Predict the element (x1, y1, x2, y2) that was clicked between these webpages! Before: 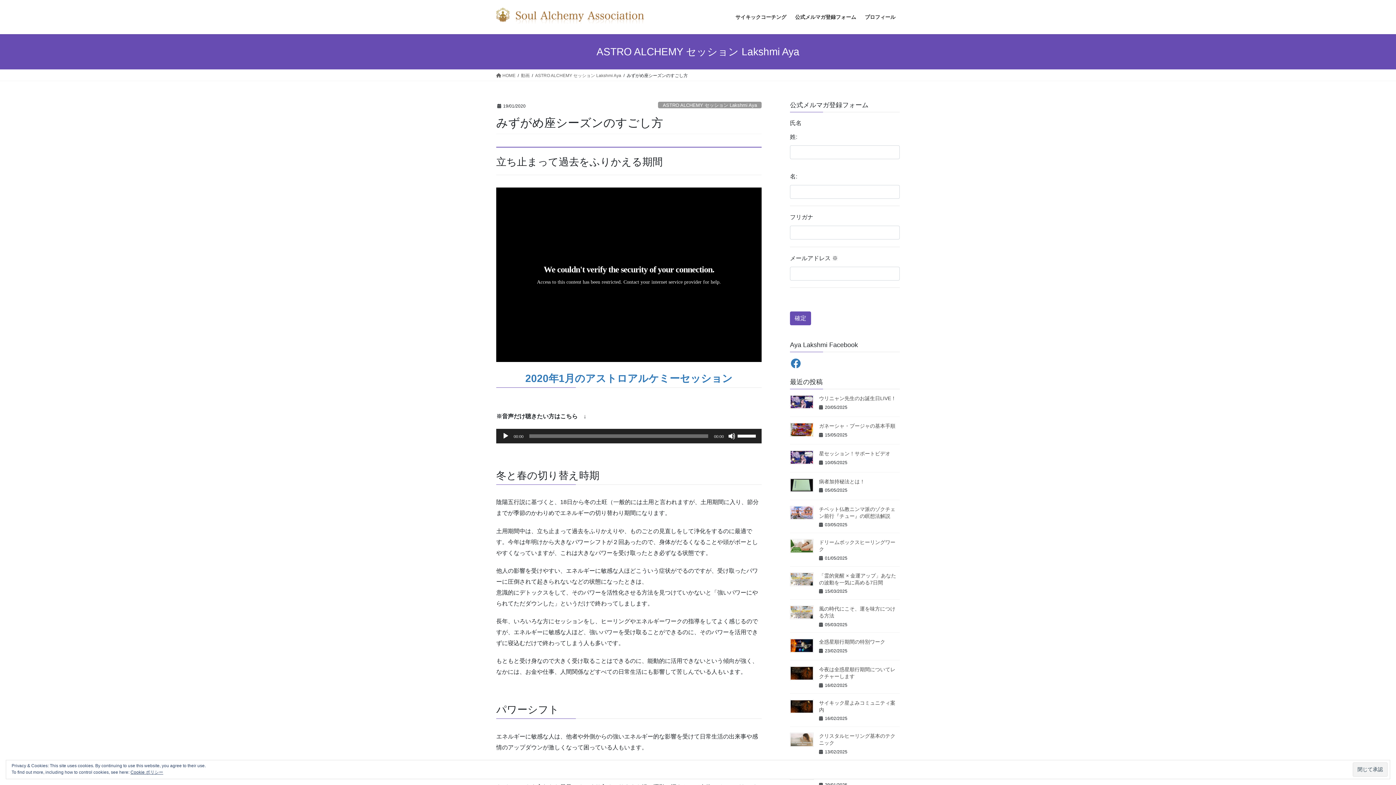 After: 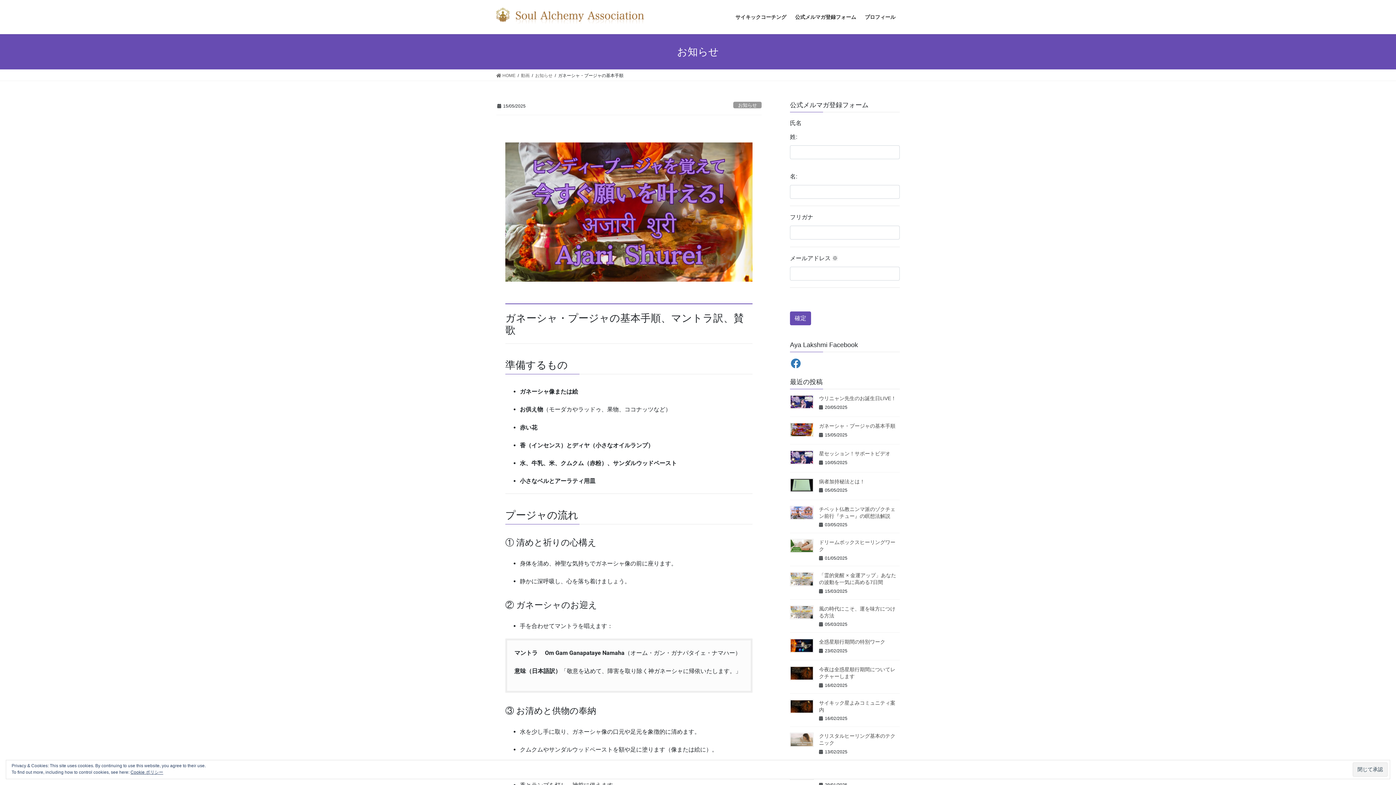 Action: bbox: (790, 423, 813, 436)